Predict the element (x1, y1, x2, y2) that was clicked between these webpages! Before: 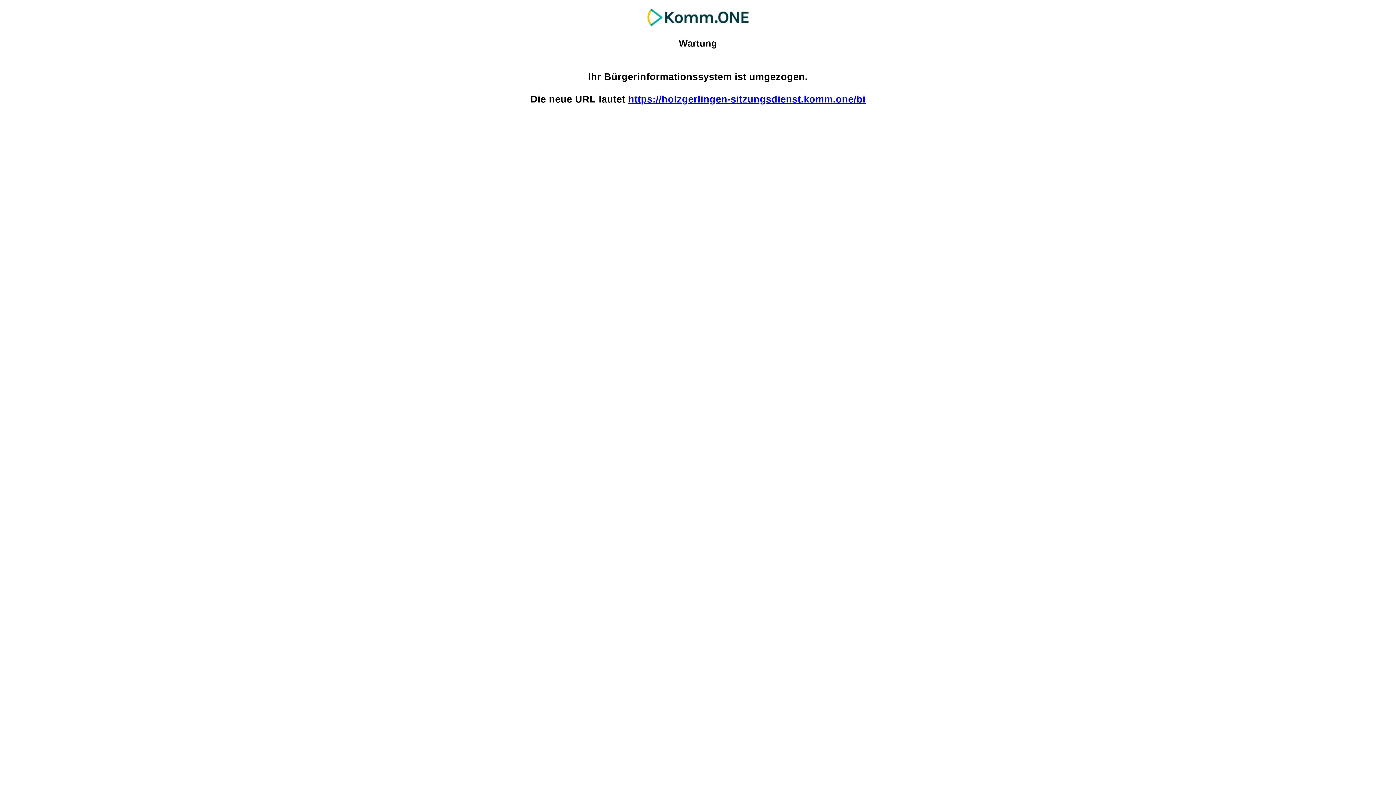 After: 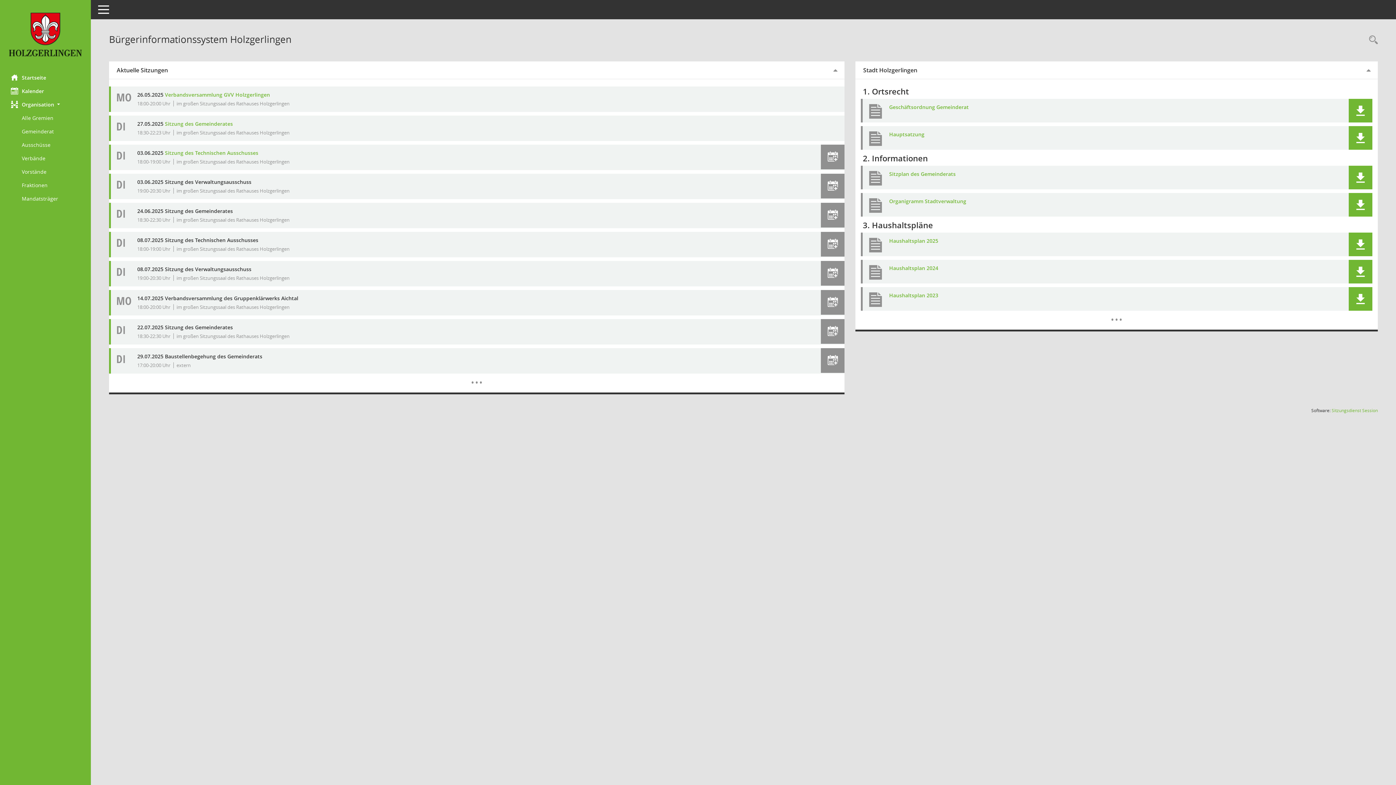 Action: label: https://holzgerlingen-sitzungsdienst.komm.one/bi bbox: (628, 93, 865, 104)